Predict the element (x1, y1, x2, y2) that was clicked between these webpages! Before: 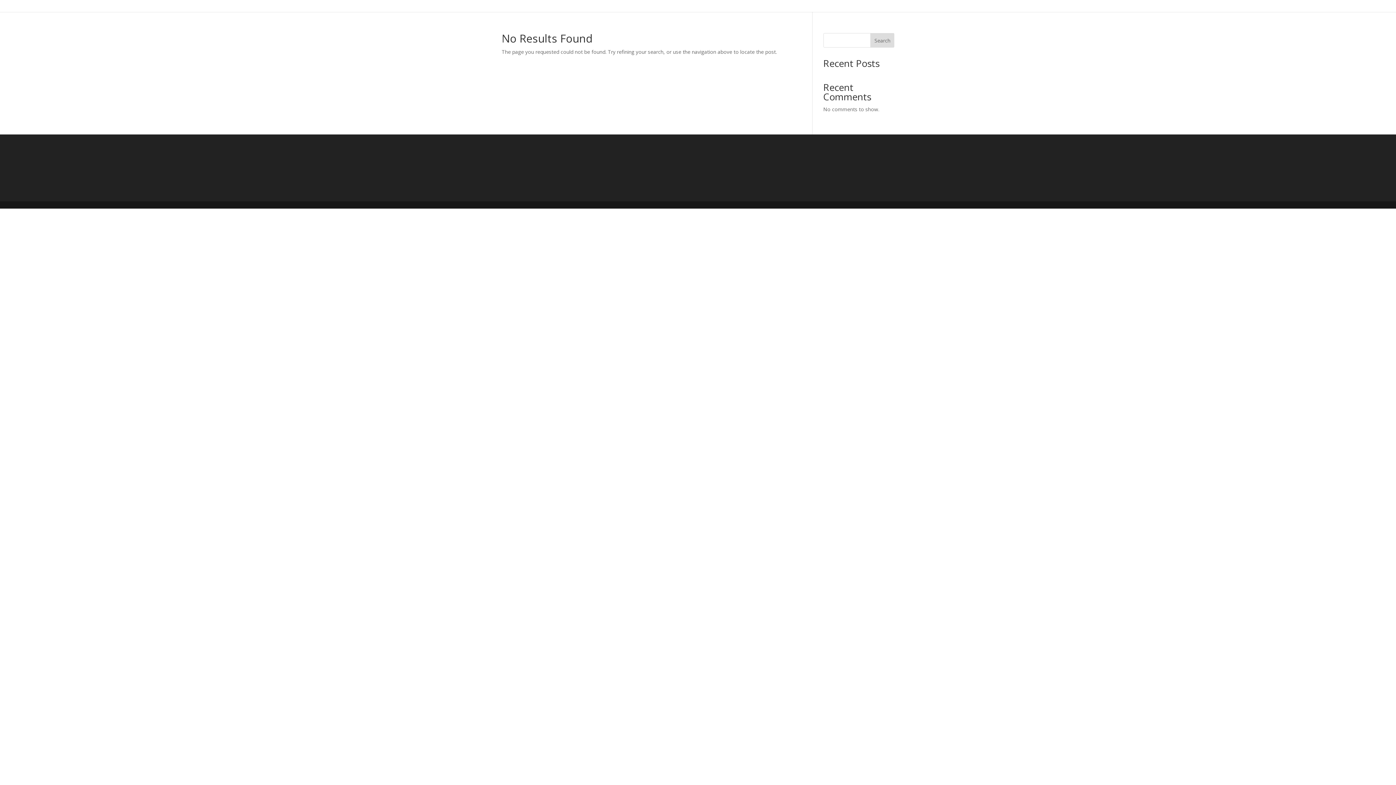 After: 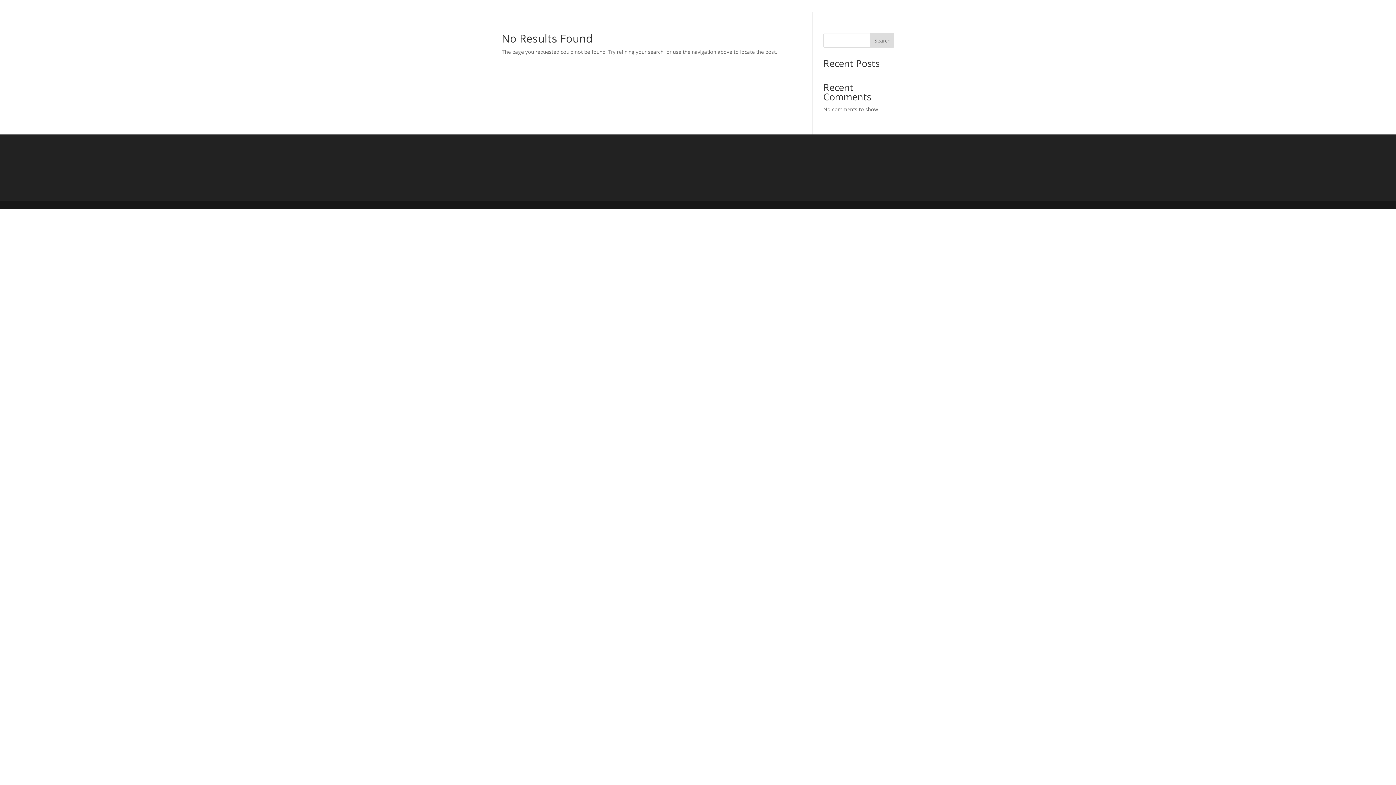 Action: label: Search bbox: (870, 33, 894, 47)